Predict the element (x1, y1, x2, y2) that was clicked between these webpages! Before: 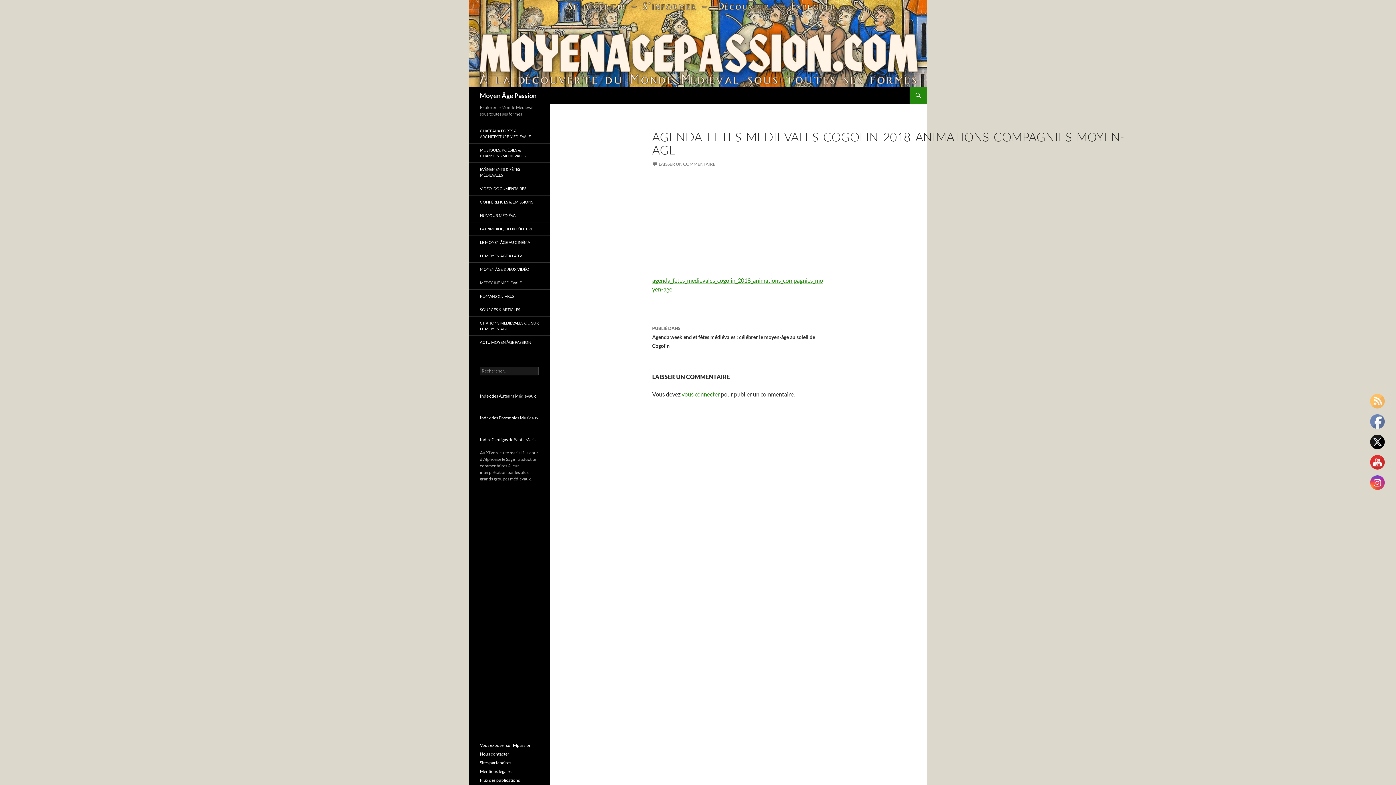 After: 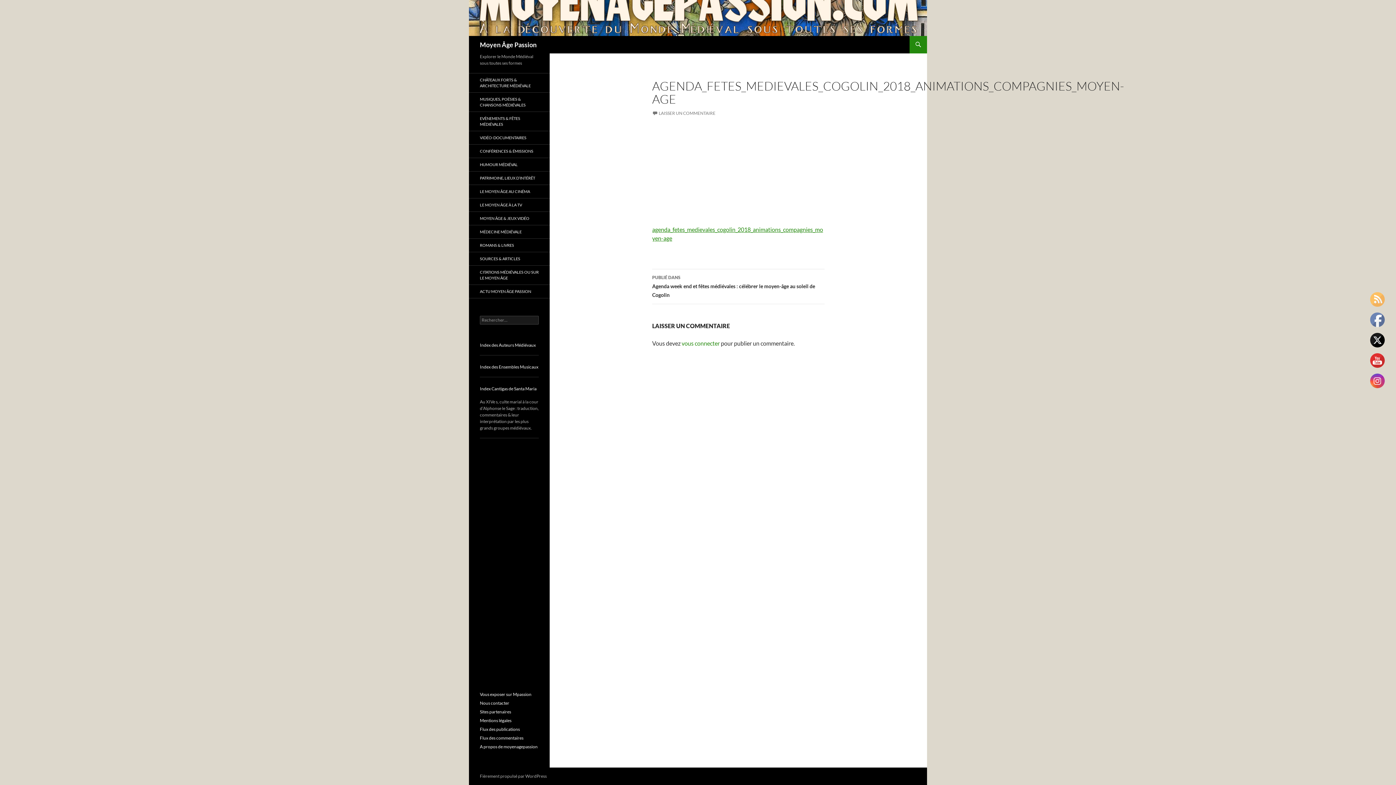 Action: bbox: (652, 161, 715, 166) label: LAISSER UN COMMENTAIRE